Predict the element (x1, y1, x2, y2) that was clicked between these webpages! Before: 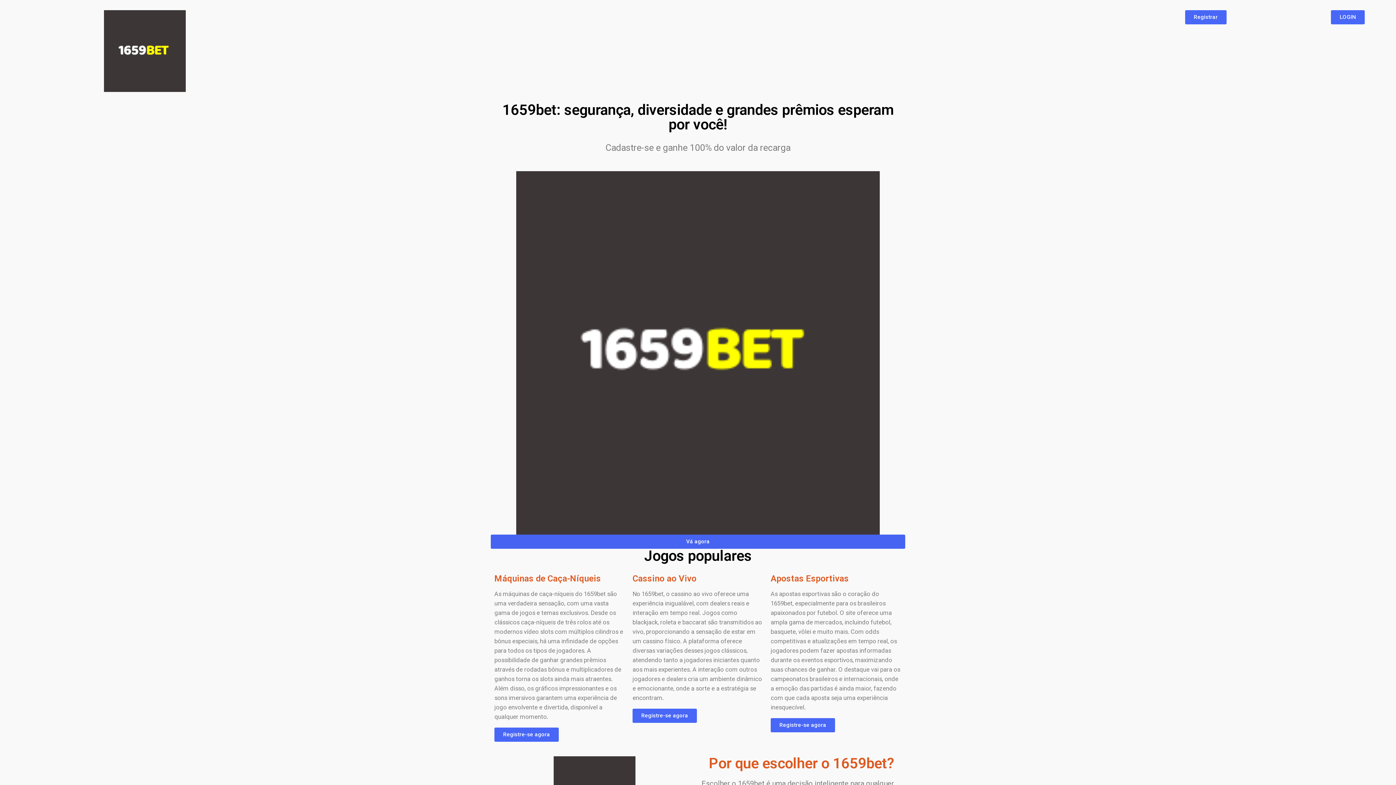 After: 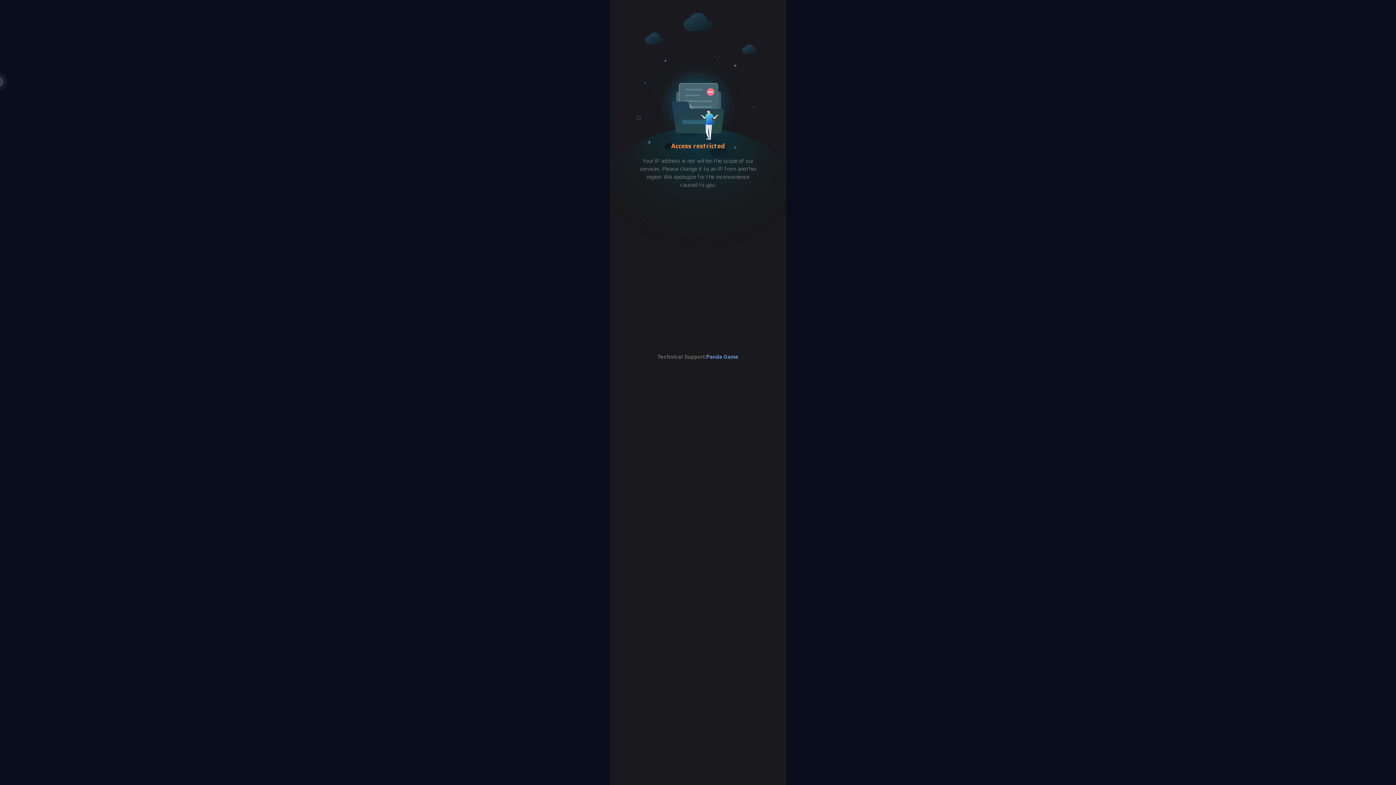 Action: label: Registrar bbox: (1185, 10, 1226, 24)